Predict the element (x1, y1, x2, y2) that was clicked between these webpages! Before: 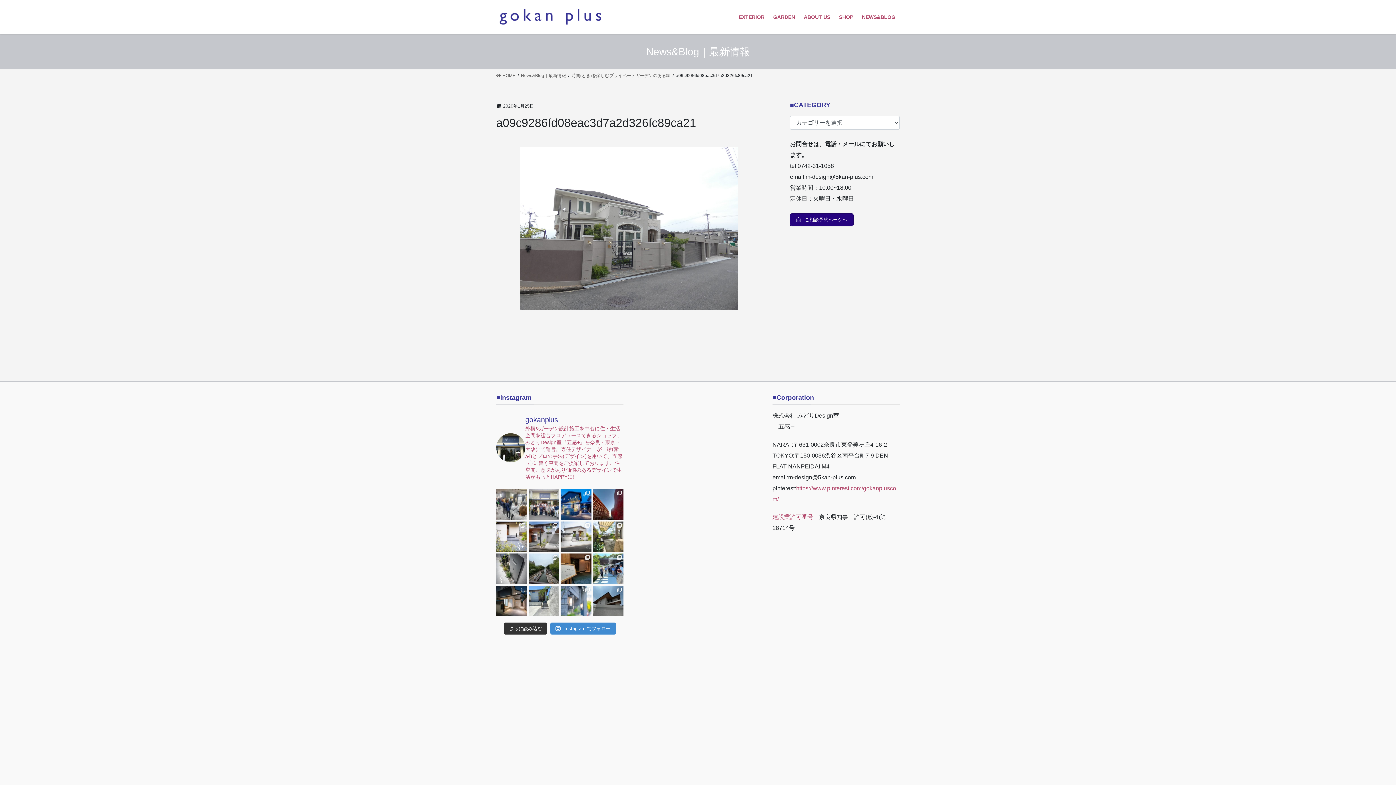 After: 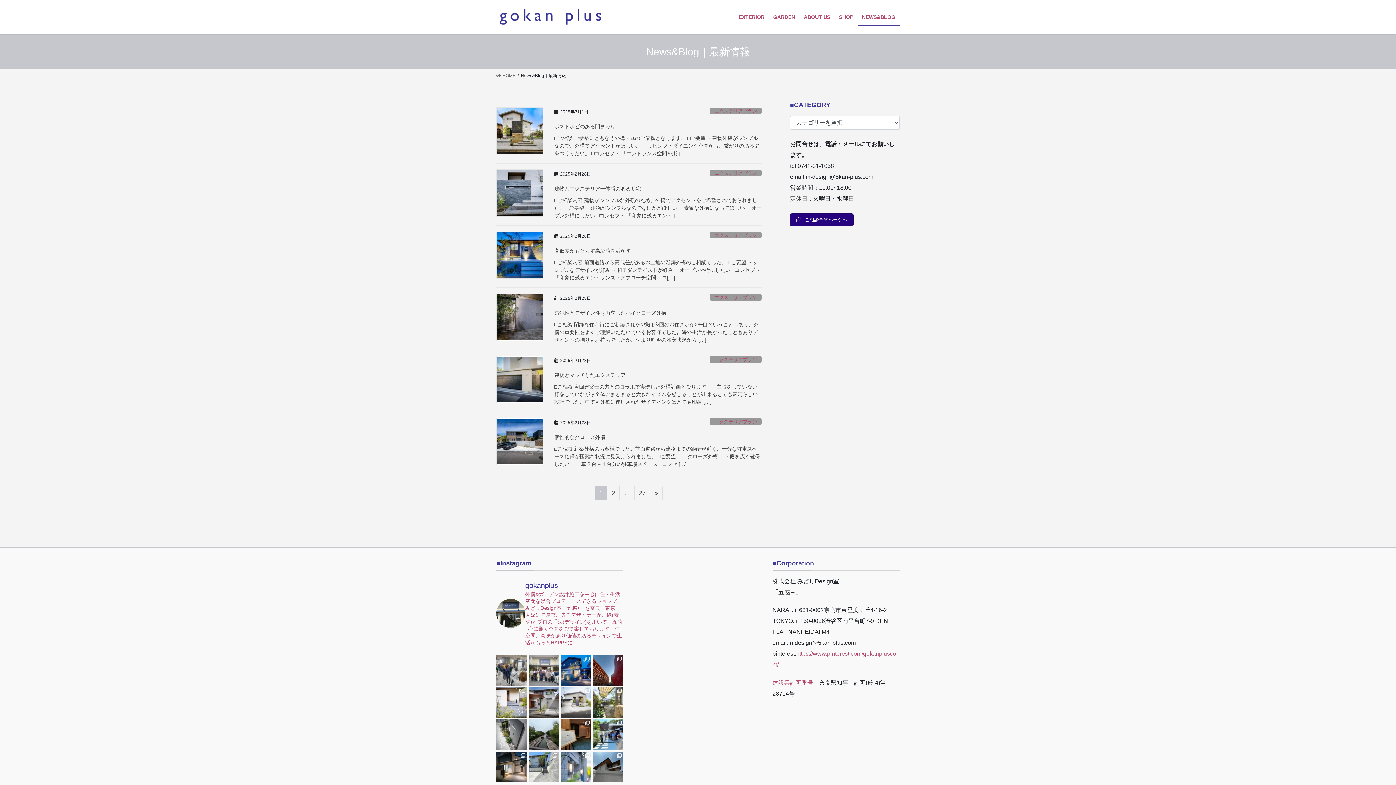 Action: label: News&Blog｜最新情報 bbox: (521, 72, 566, 78)